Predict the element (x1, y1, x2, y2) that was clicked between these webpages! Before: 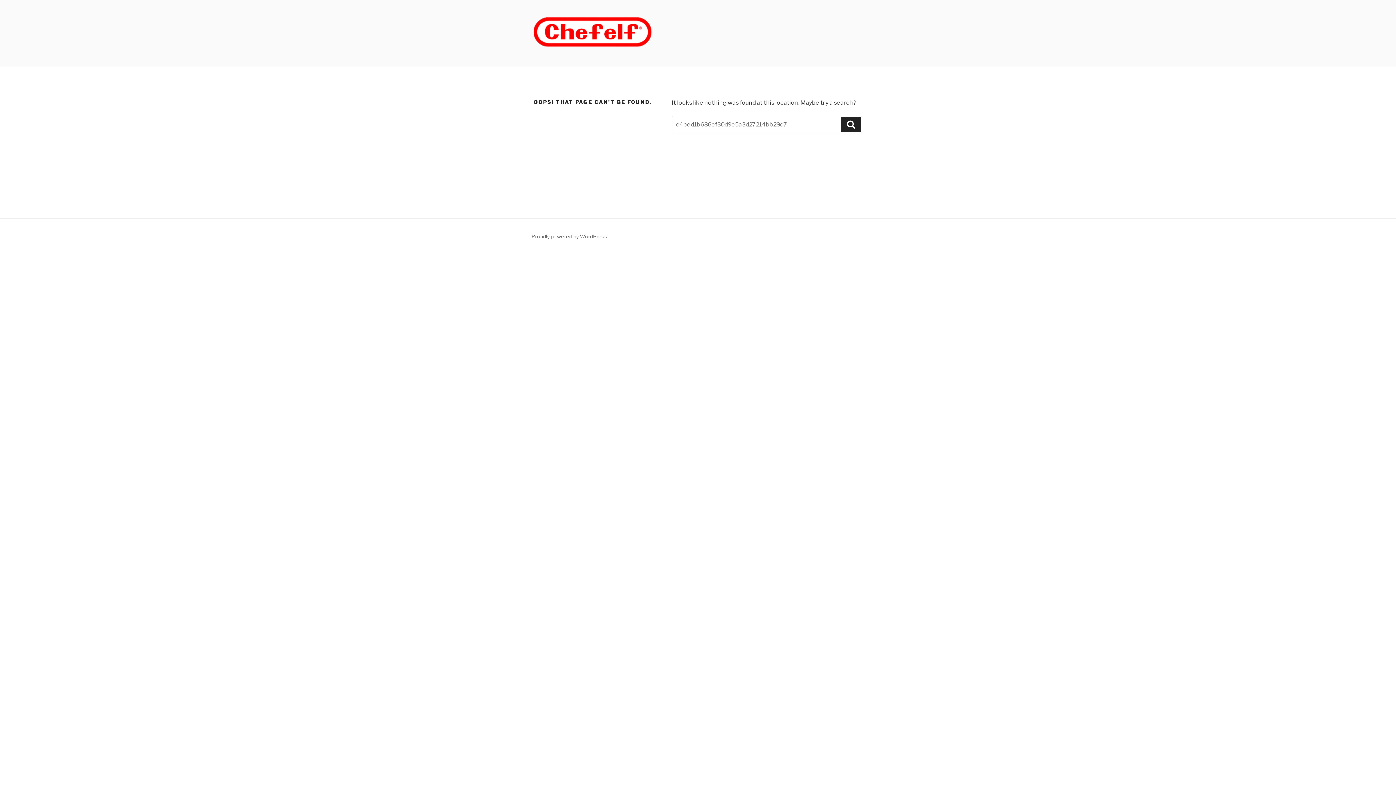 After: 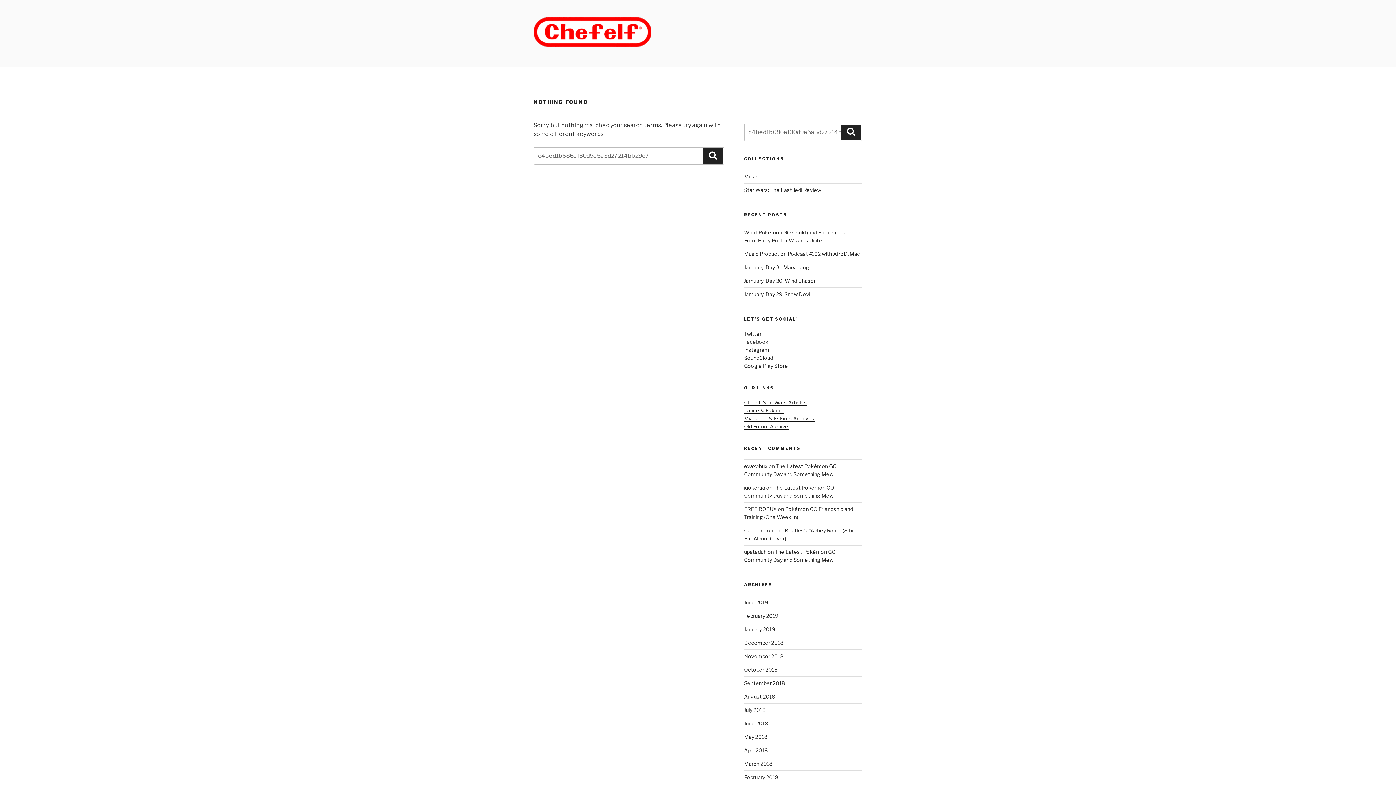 Action: bbox: (841, 117, 861, 132) label: Search